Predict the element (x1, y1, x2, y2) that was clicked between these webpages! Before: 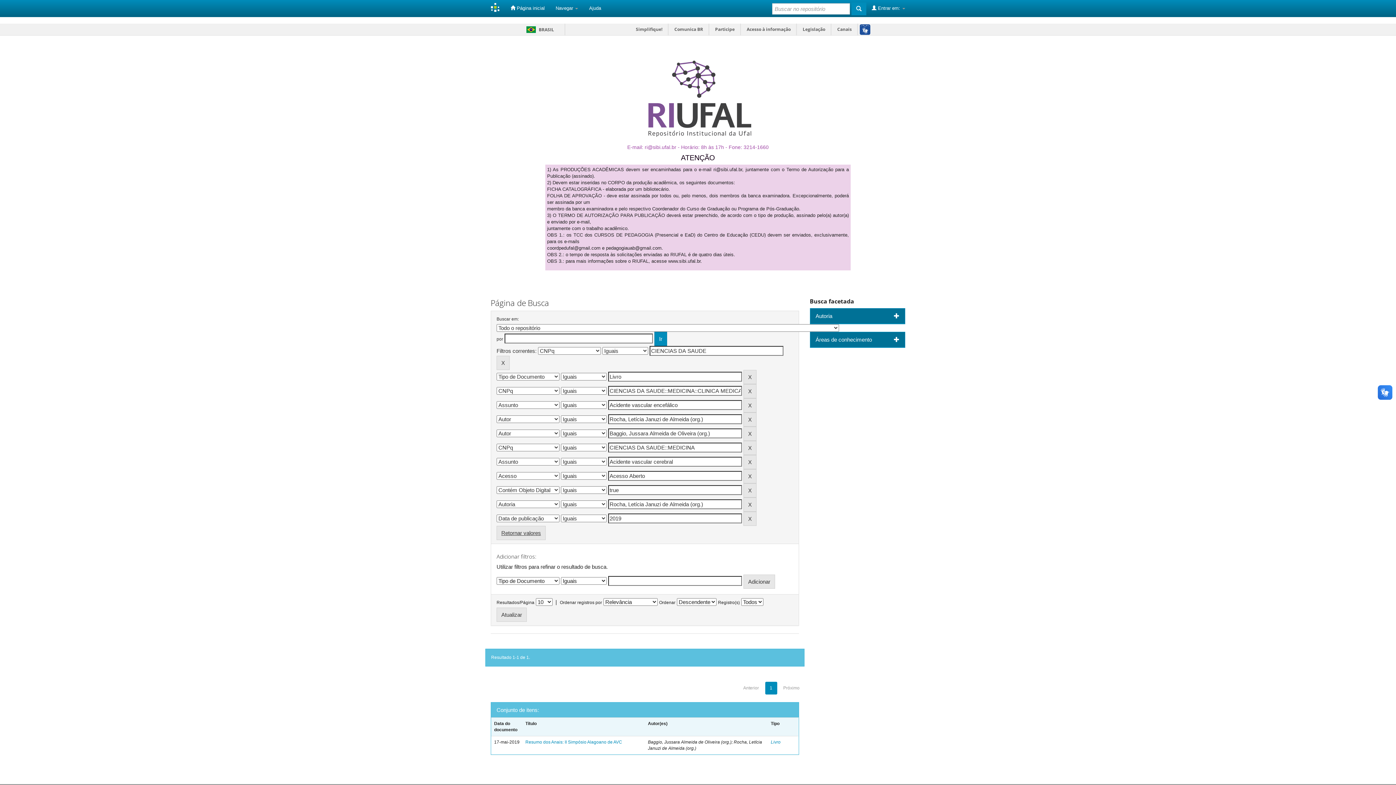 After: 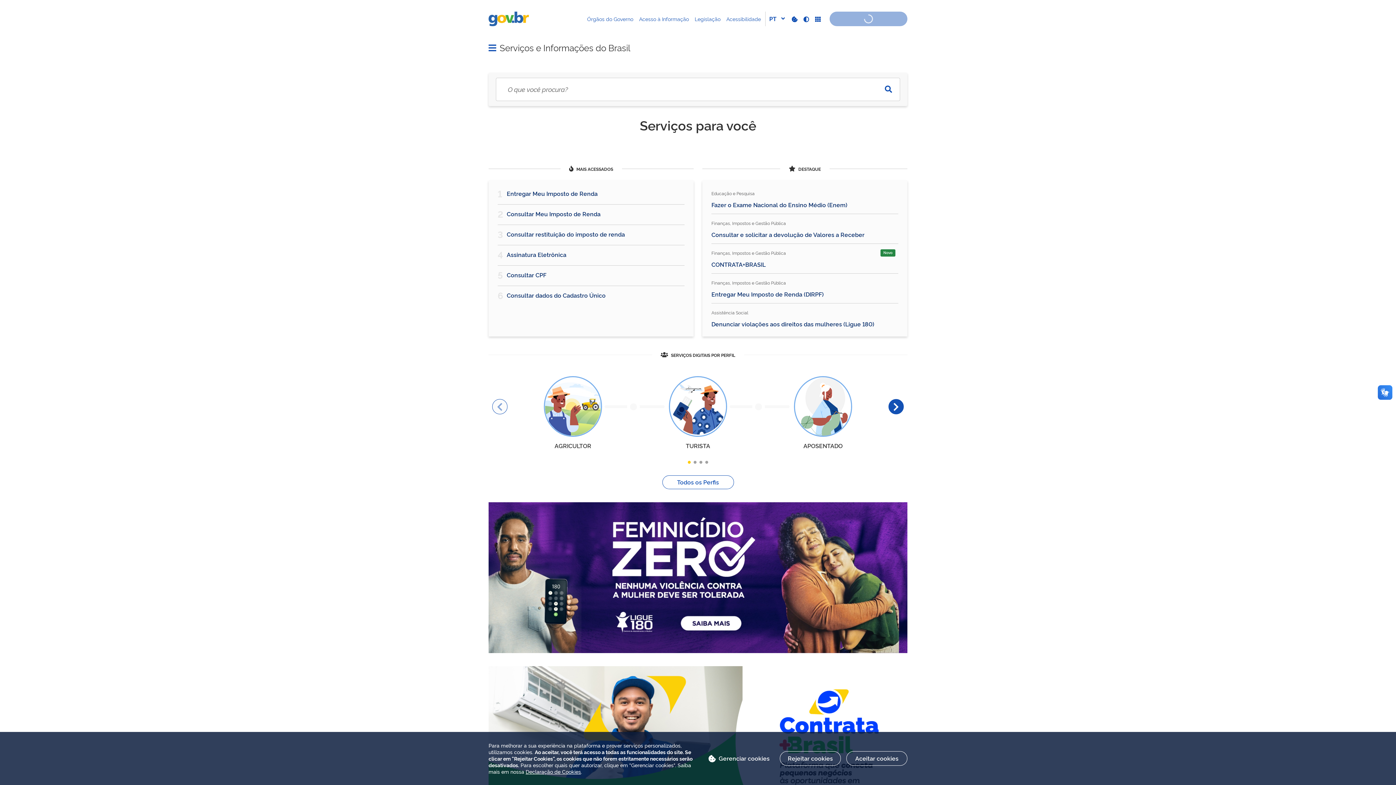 Action: bbox: (523, 26, 539, 33) label: BRASIL